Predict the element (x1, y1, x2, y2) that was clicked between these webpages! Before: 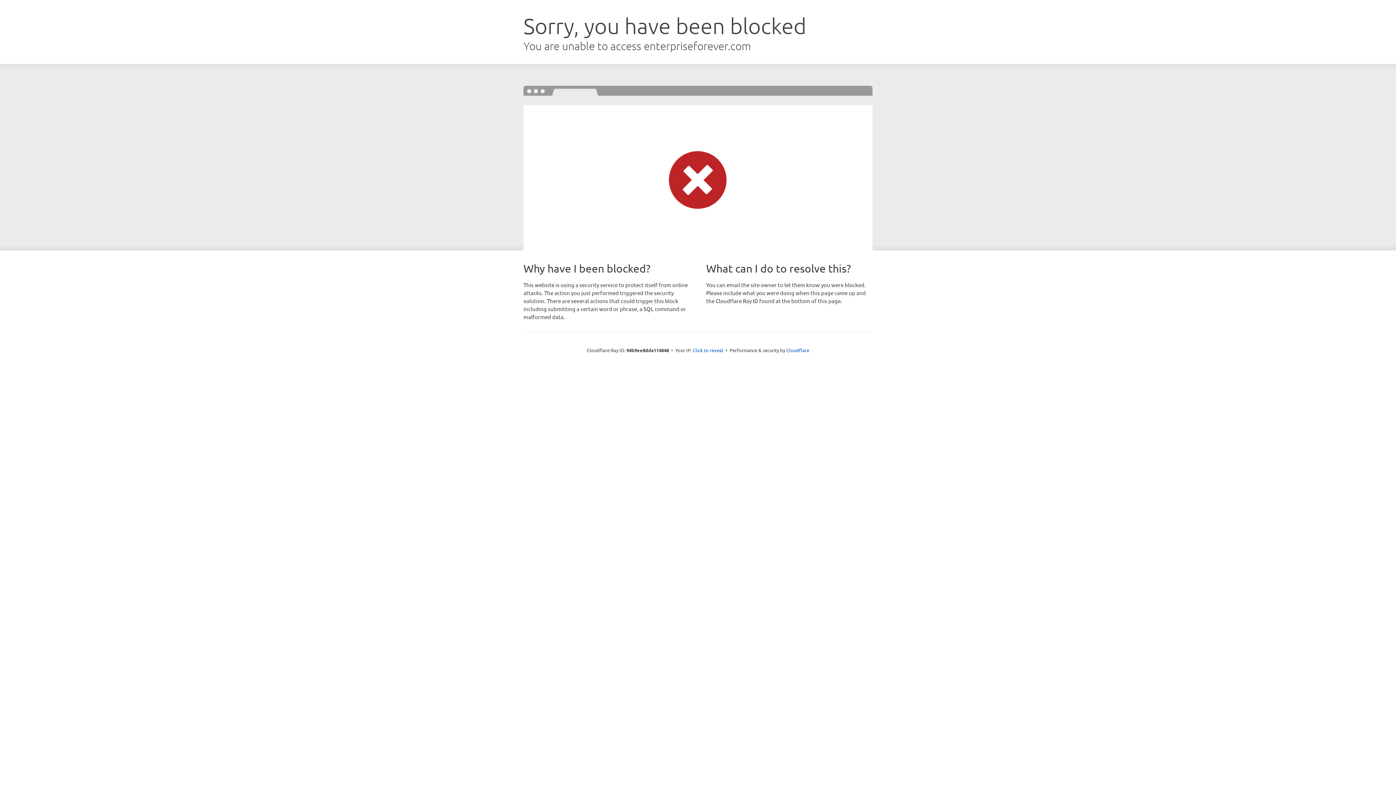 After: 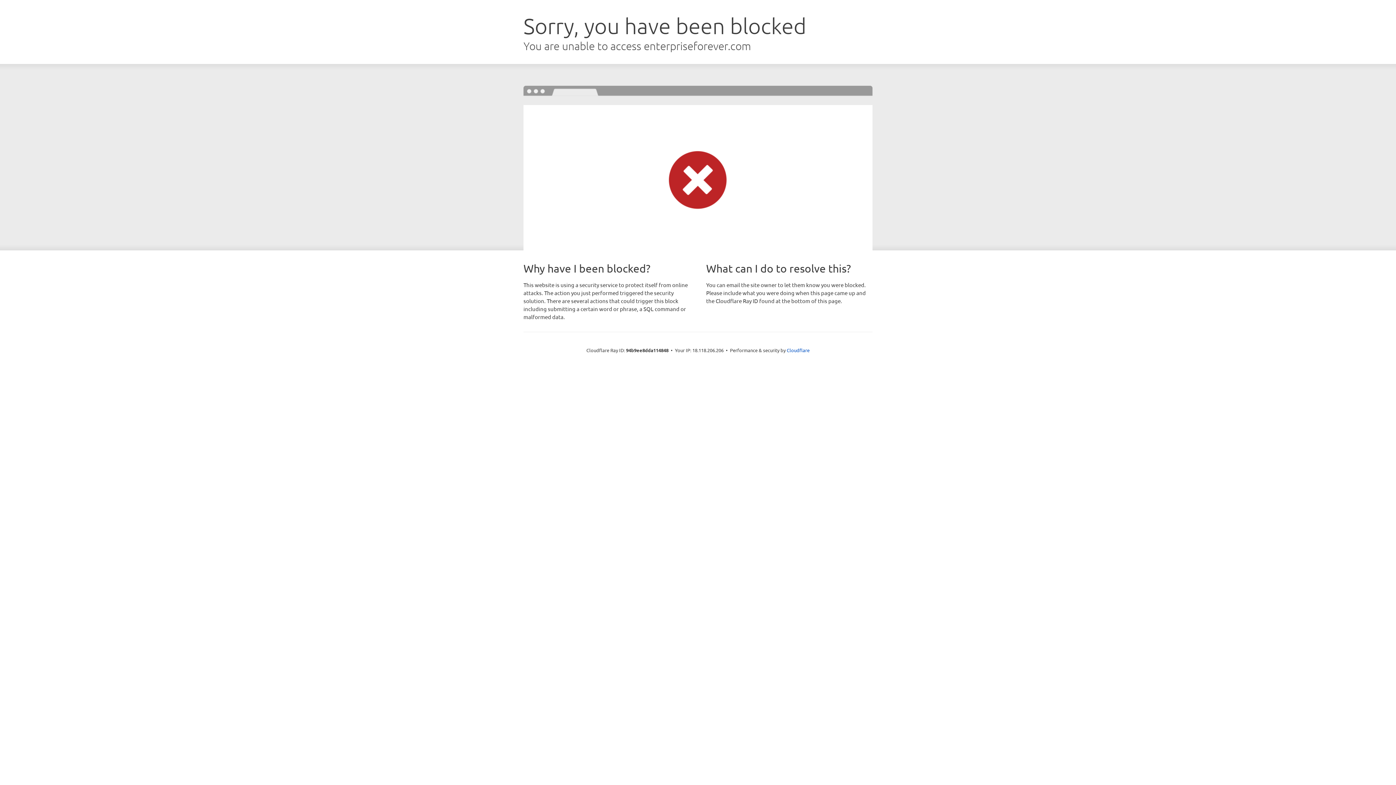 Action: bbox: (692, 346, 723, 353) label: Click to reveal